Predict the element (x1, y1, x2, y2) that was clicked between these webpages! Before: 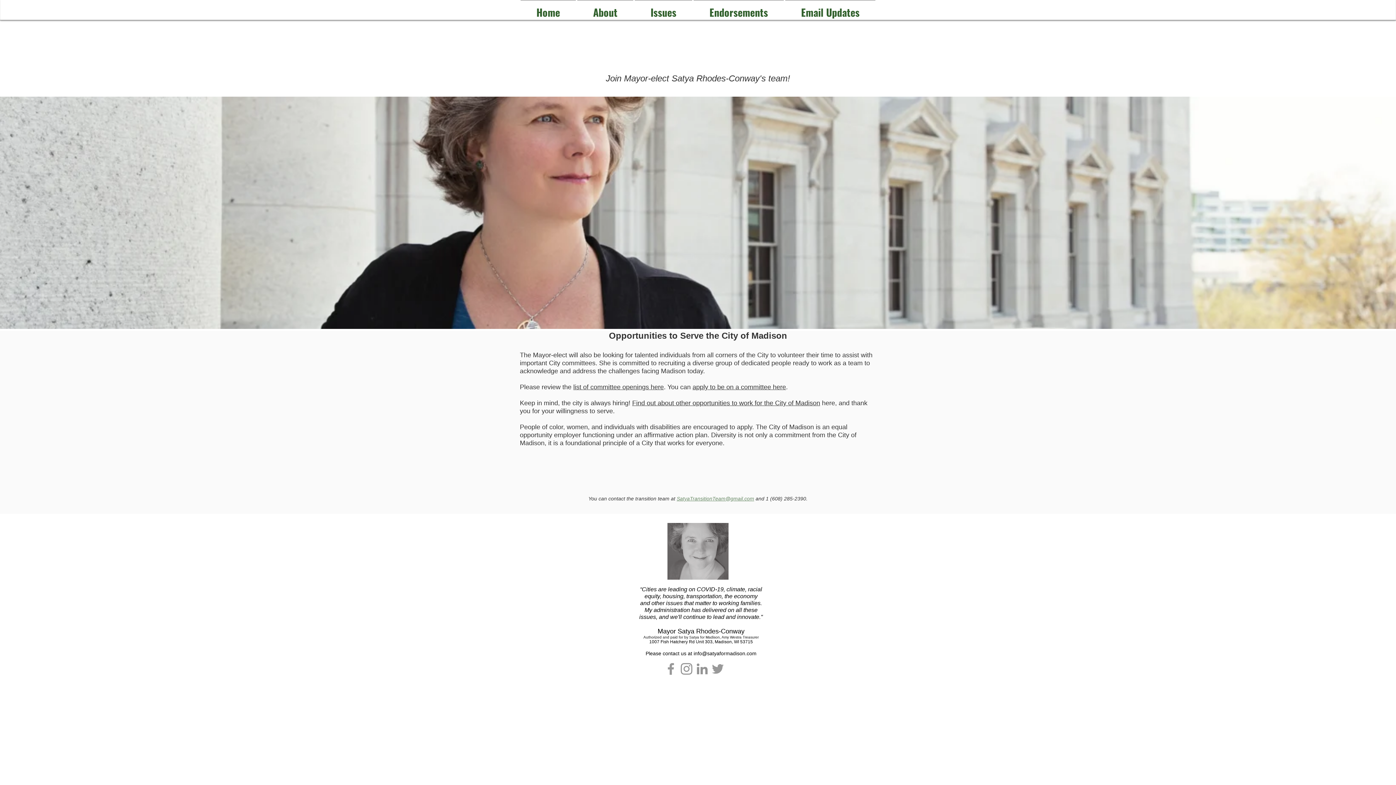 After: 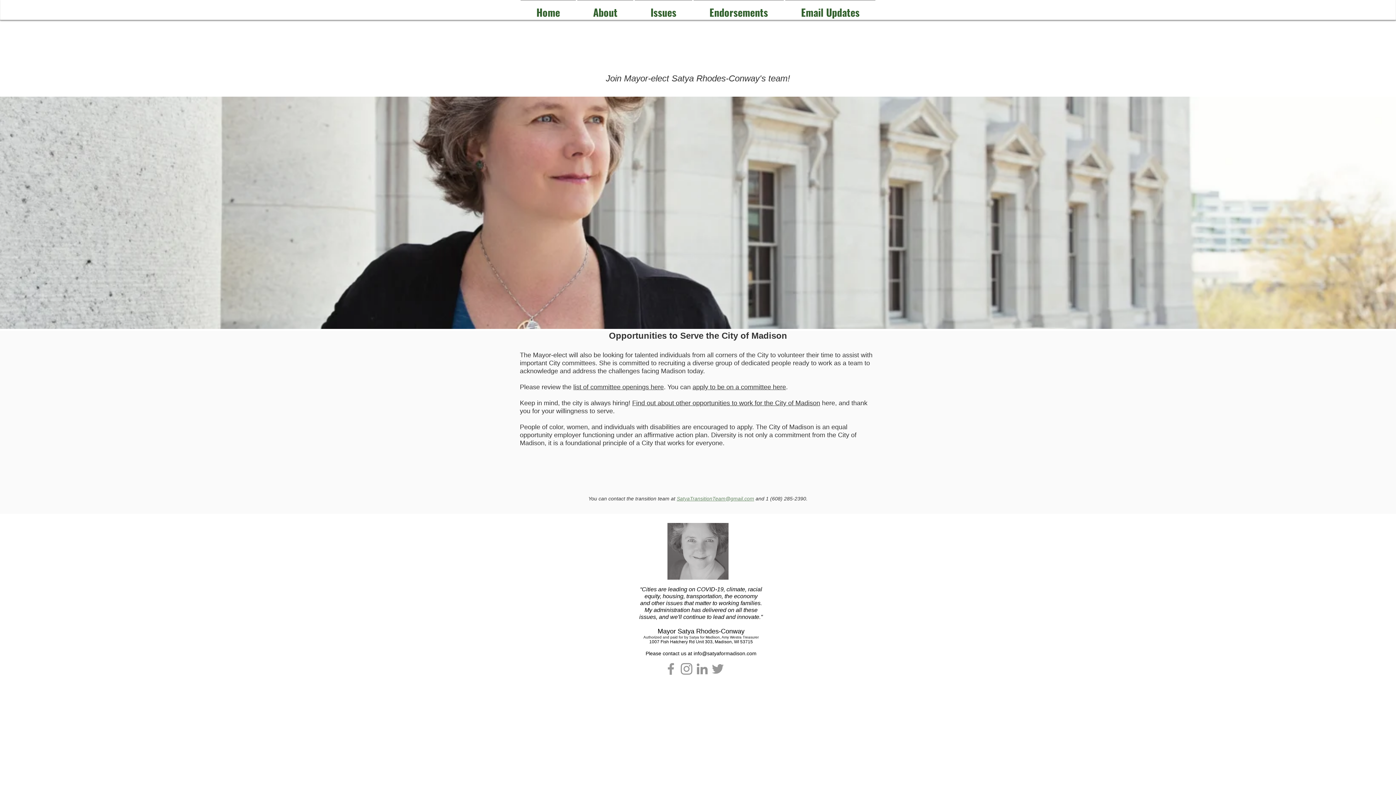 Action: bbox: (693, 650, 756, 656) label: info@satyaformadison.com